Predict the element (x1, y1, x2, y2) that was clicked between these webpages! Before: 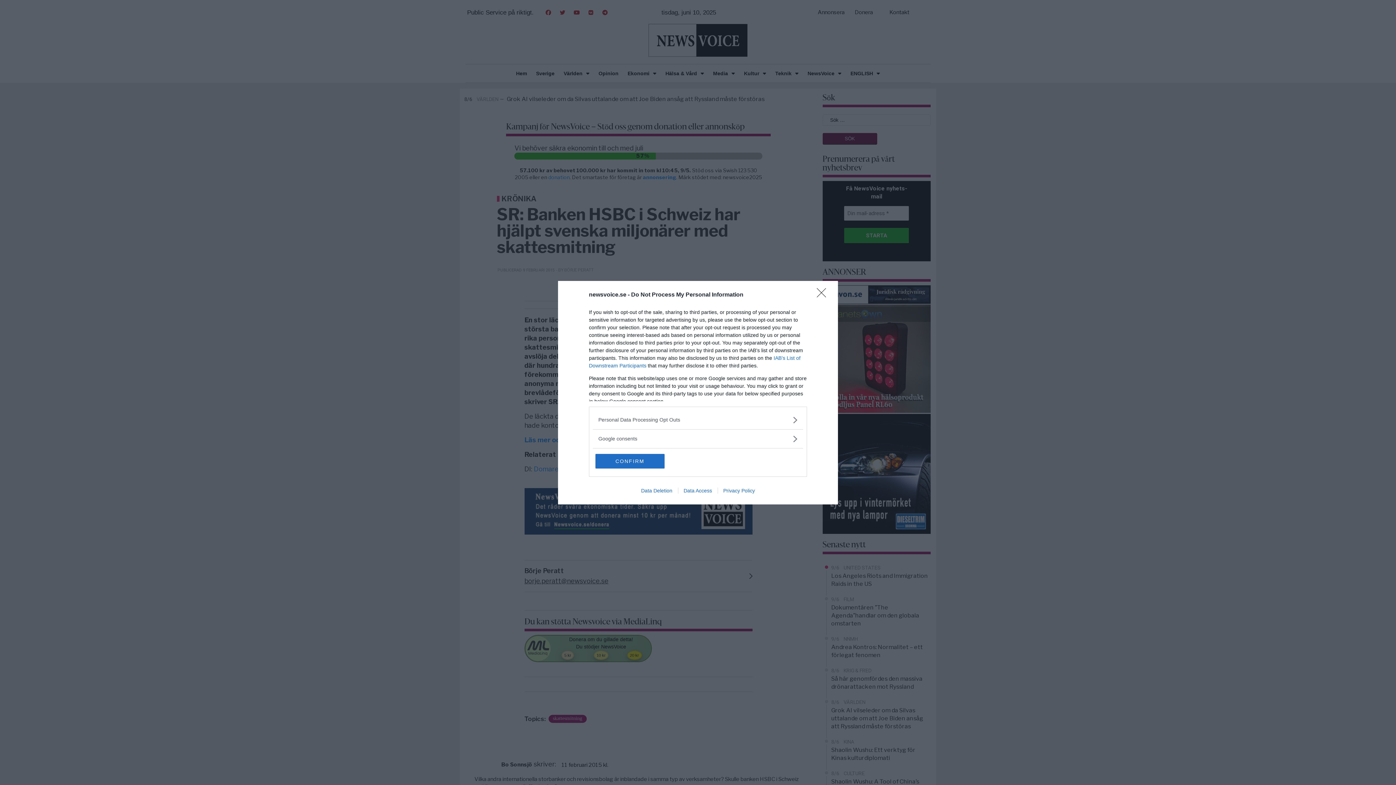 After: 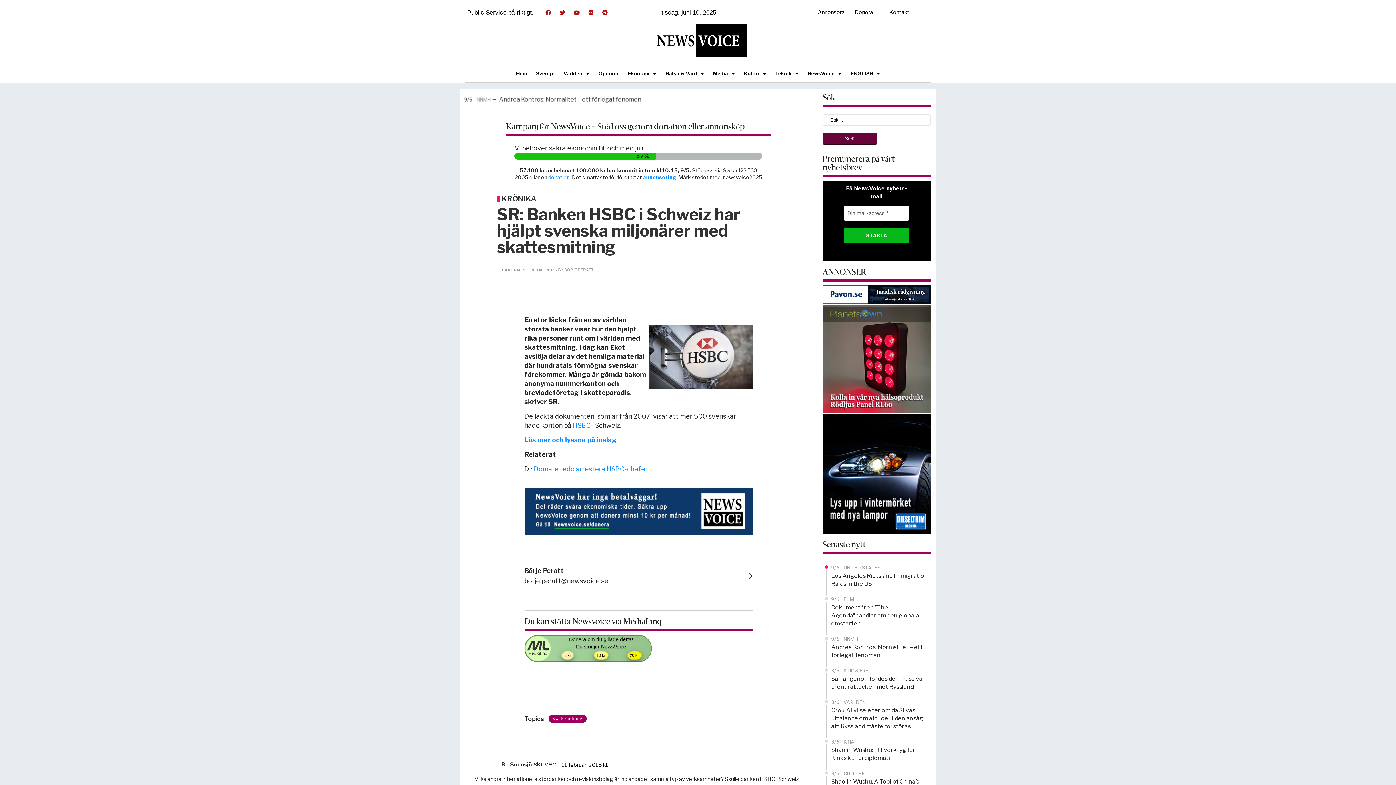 Action: bbox: (817, 288, 830, 302) label: Close